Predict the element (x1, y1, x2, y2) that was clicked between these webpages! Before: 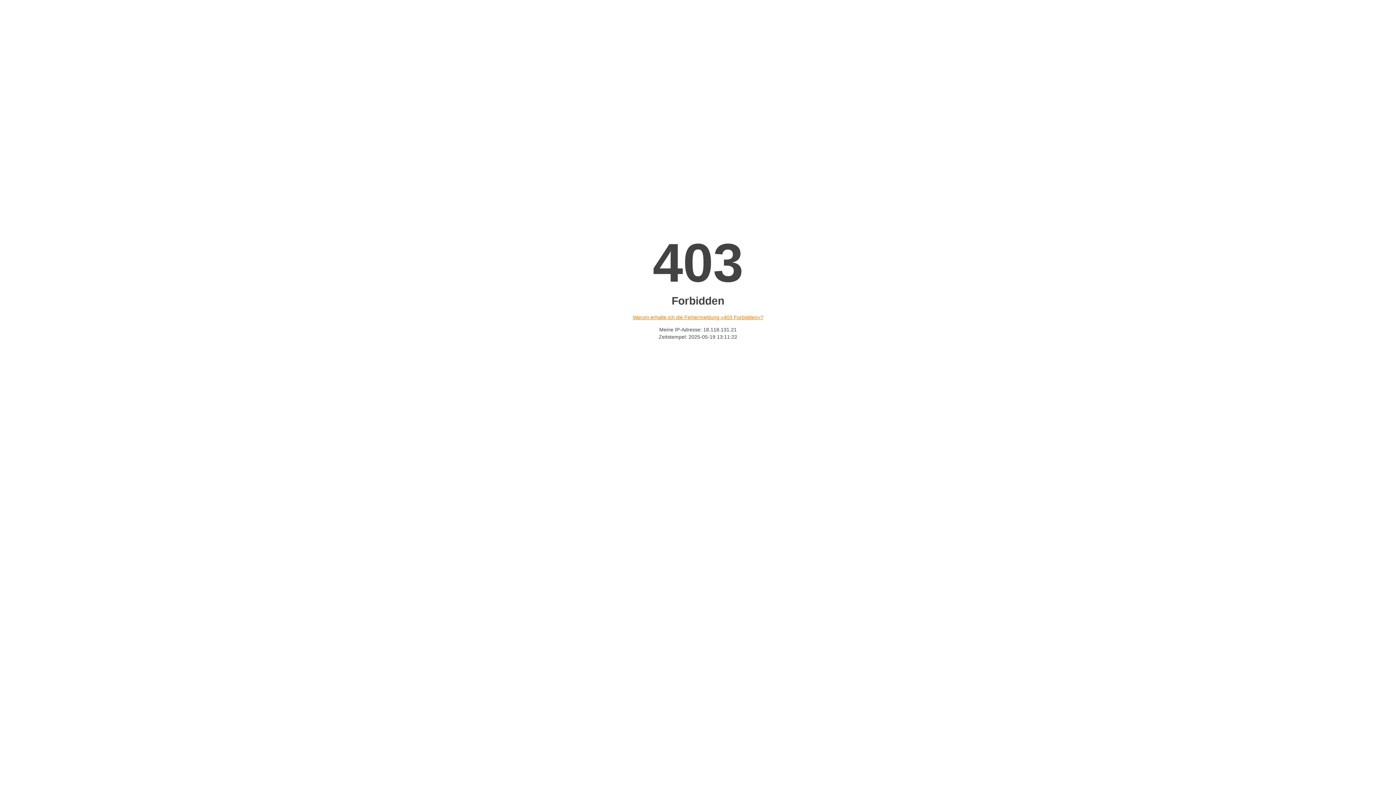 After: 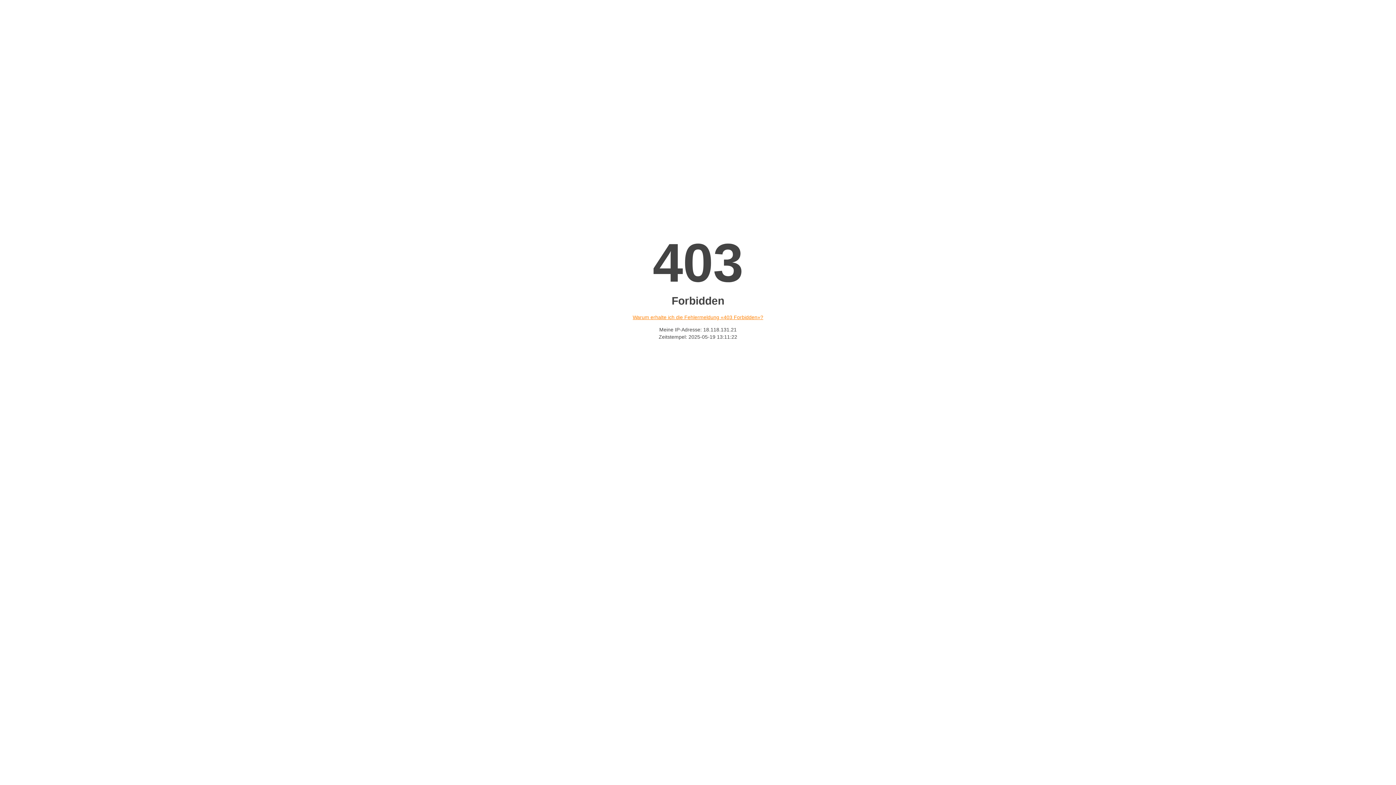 Action: label: Warum erhalte ich die Fehlermeldung «403 Forbidden»? bbox: (632, 314, 763, 320)